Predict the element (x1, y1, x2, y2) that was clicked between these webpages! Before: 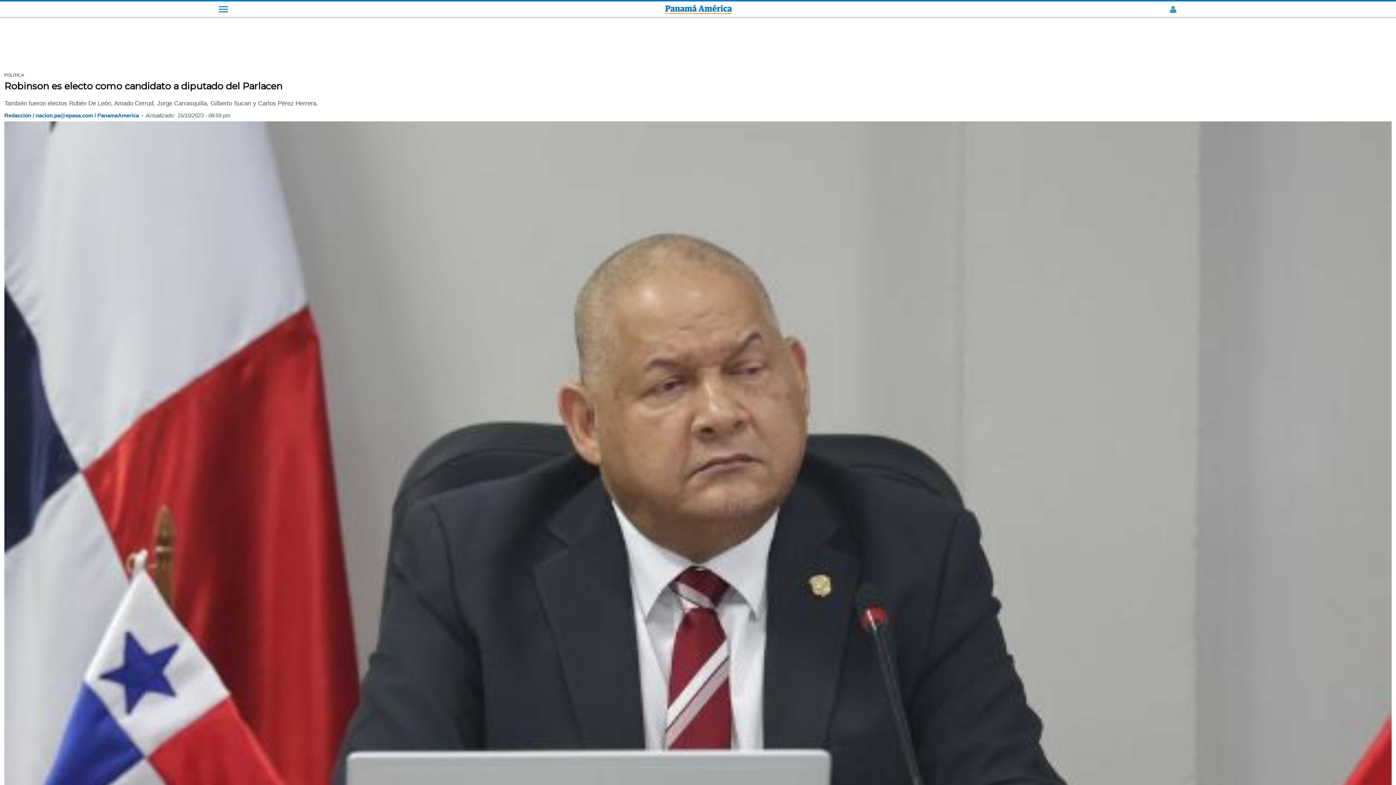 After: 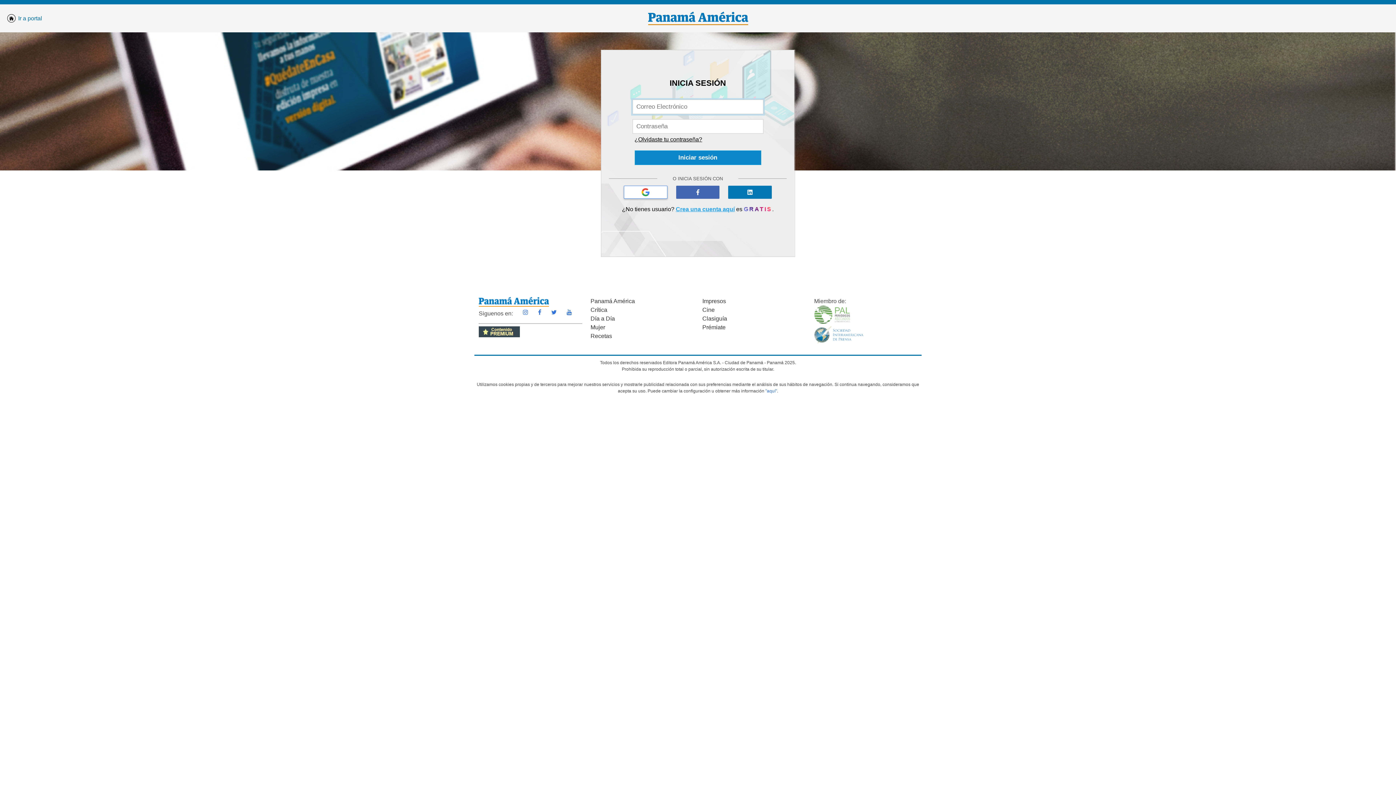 Action: bbox: (1169, 5, 1177, 11)